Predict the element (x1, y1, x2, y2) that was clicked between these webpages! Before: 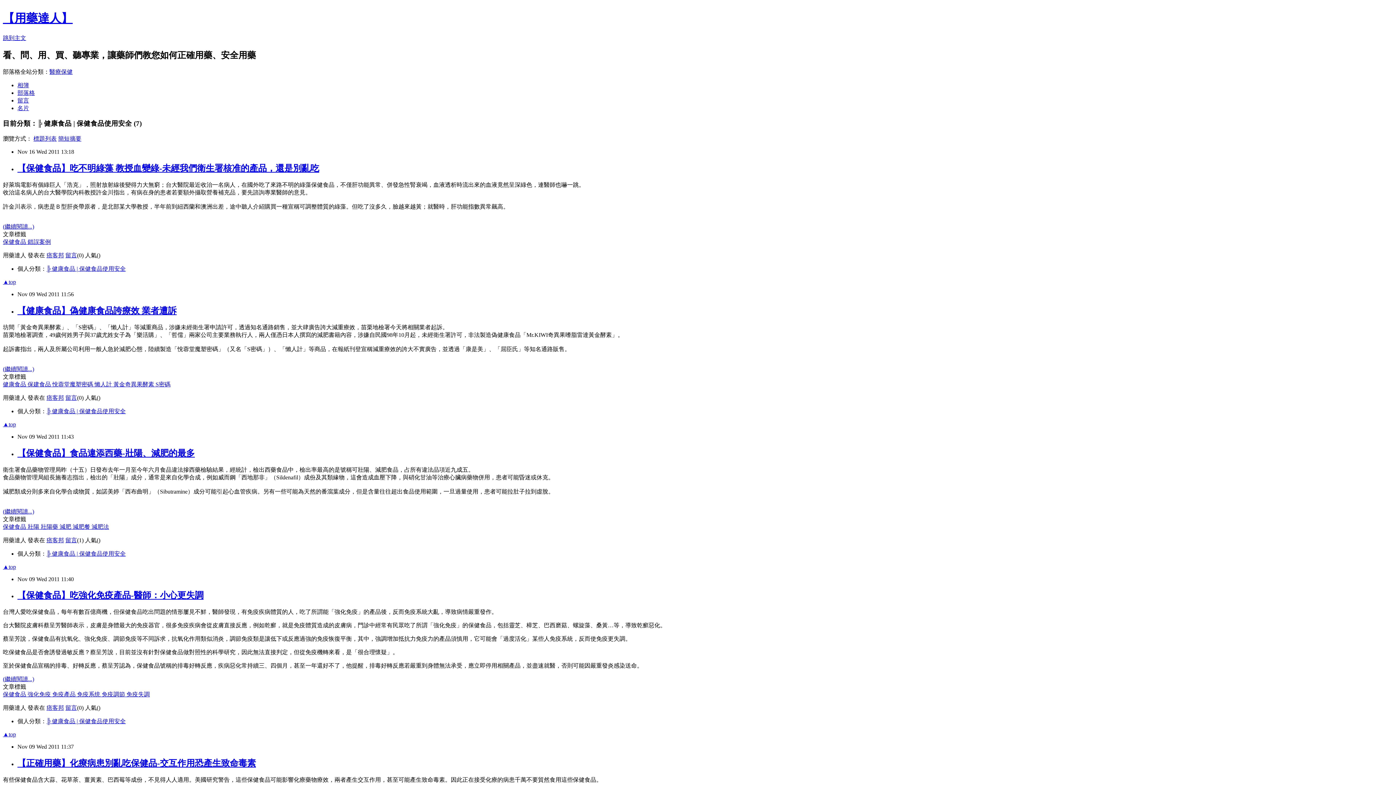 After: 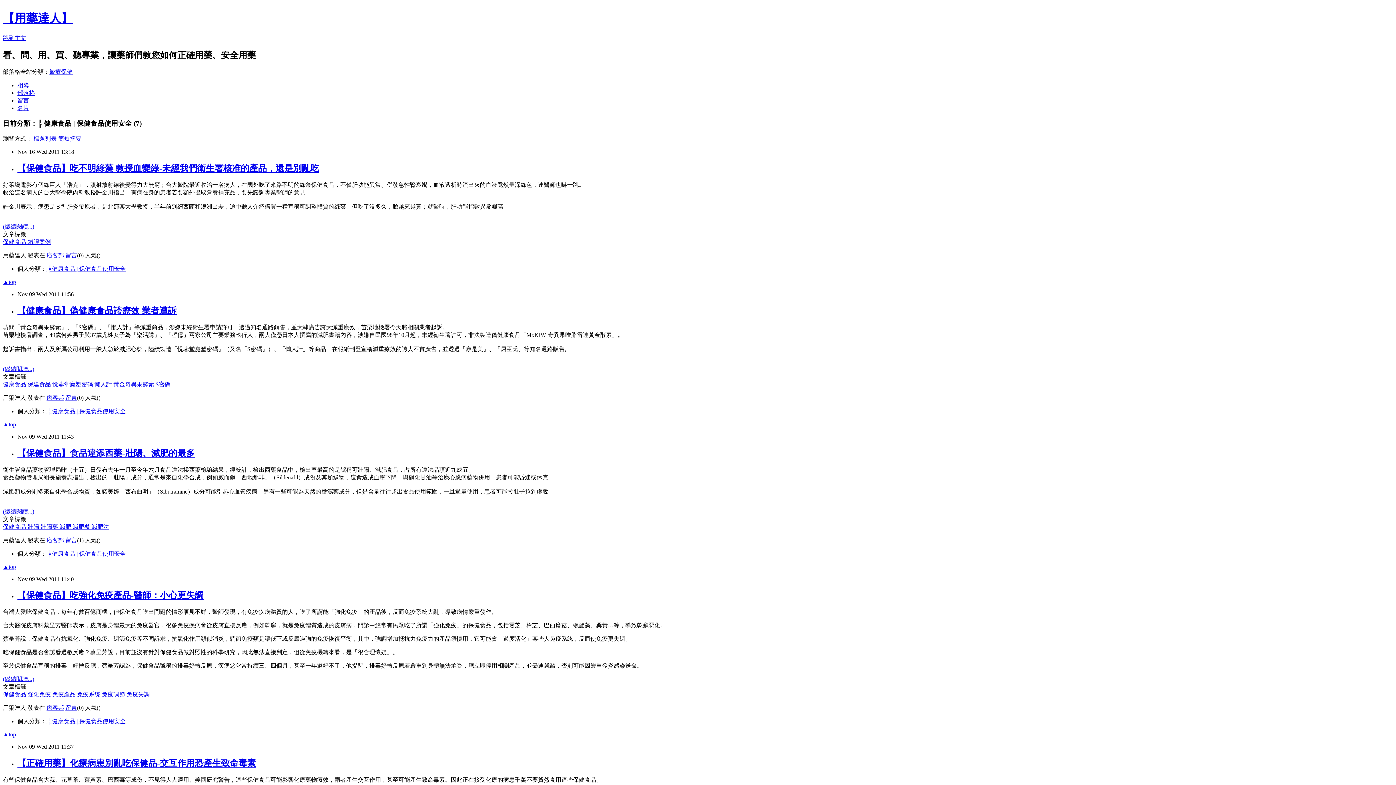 Action: bbox: (101, 691, 126, 697) label: 免疫調節 